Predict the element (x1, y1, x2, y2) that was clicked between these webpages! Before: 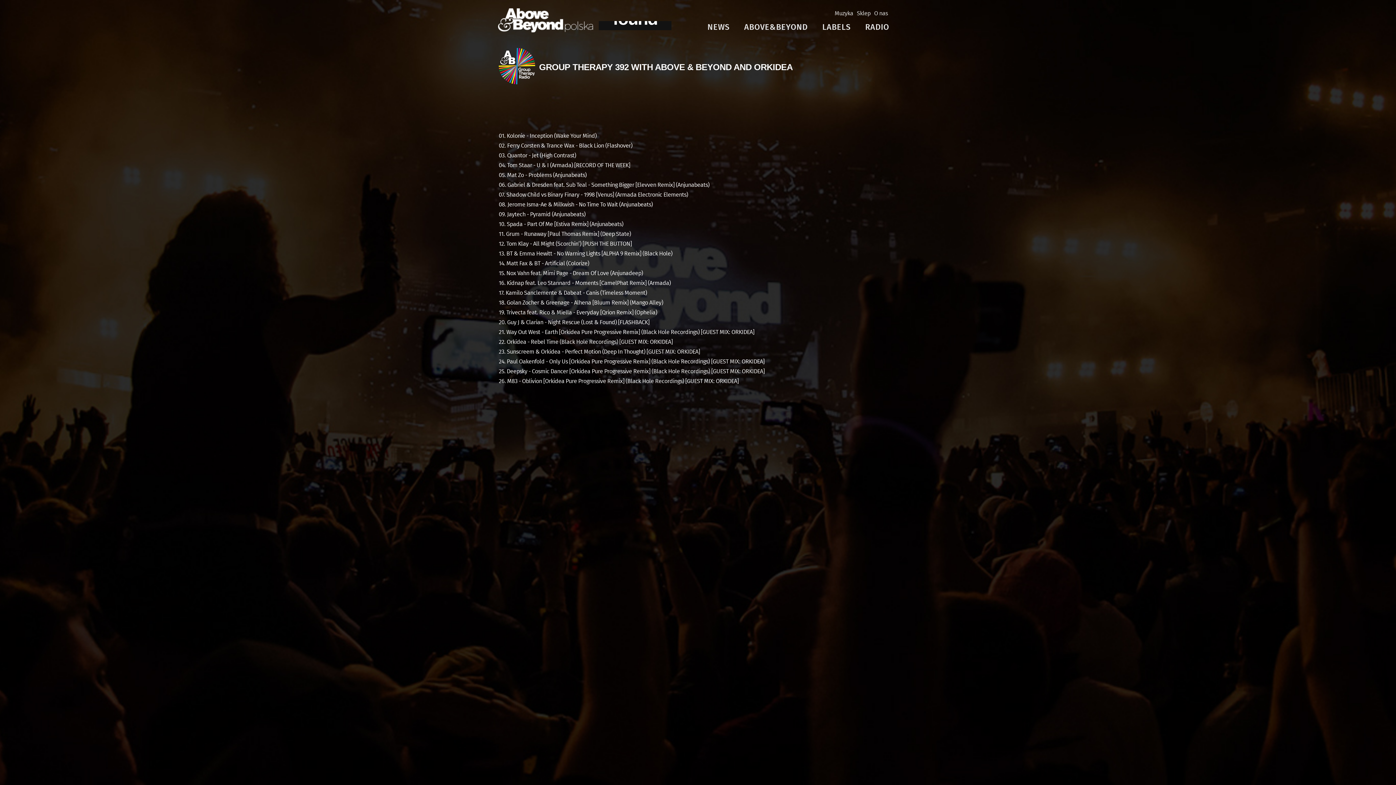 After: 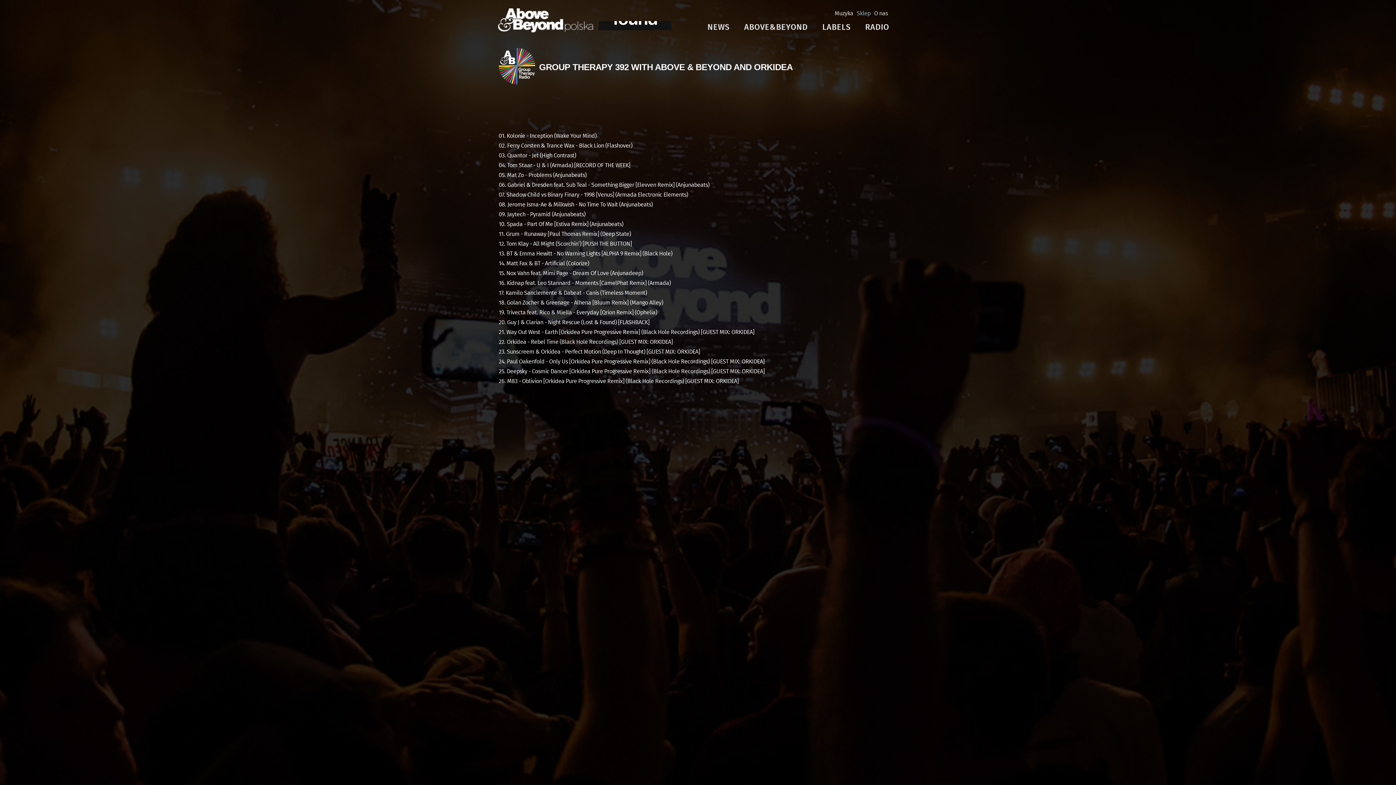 Action: label: Sklep bbox: (857, 10, 870, 17)